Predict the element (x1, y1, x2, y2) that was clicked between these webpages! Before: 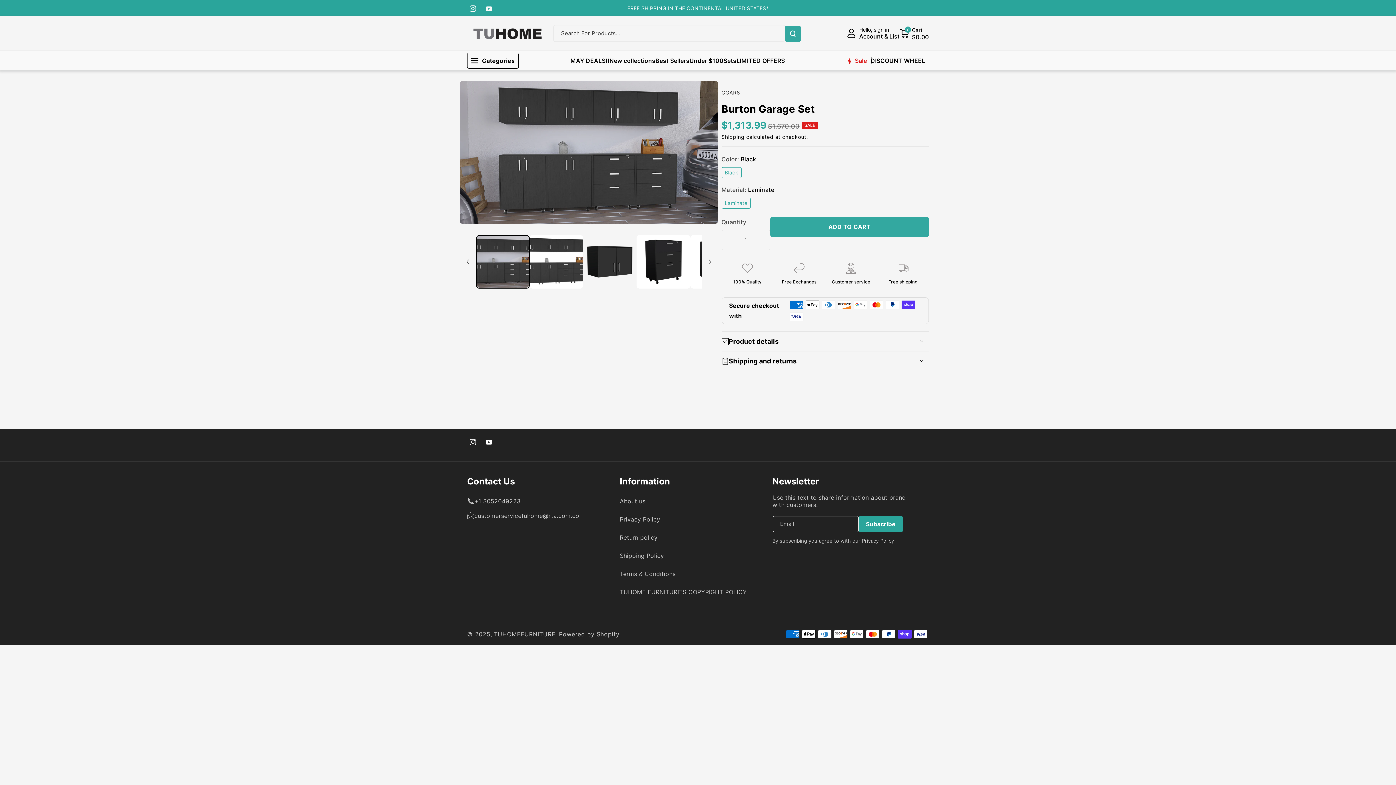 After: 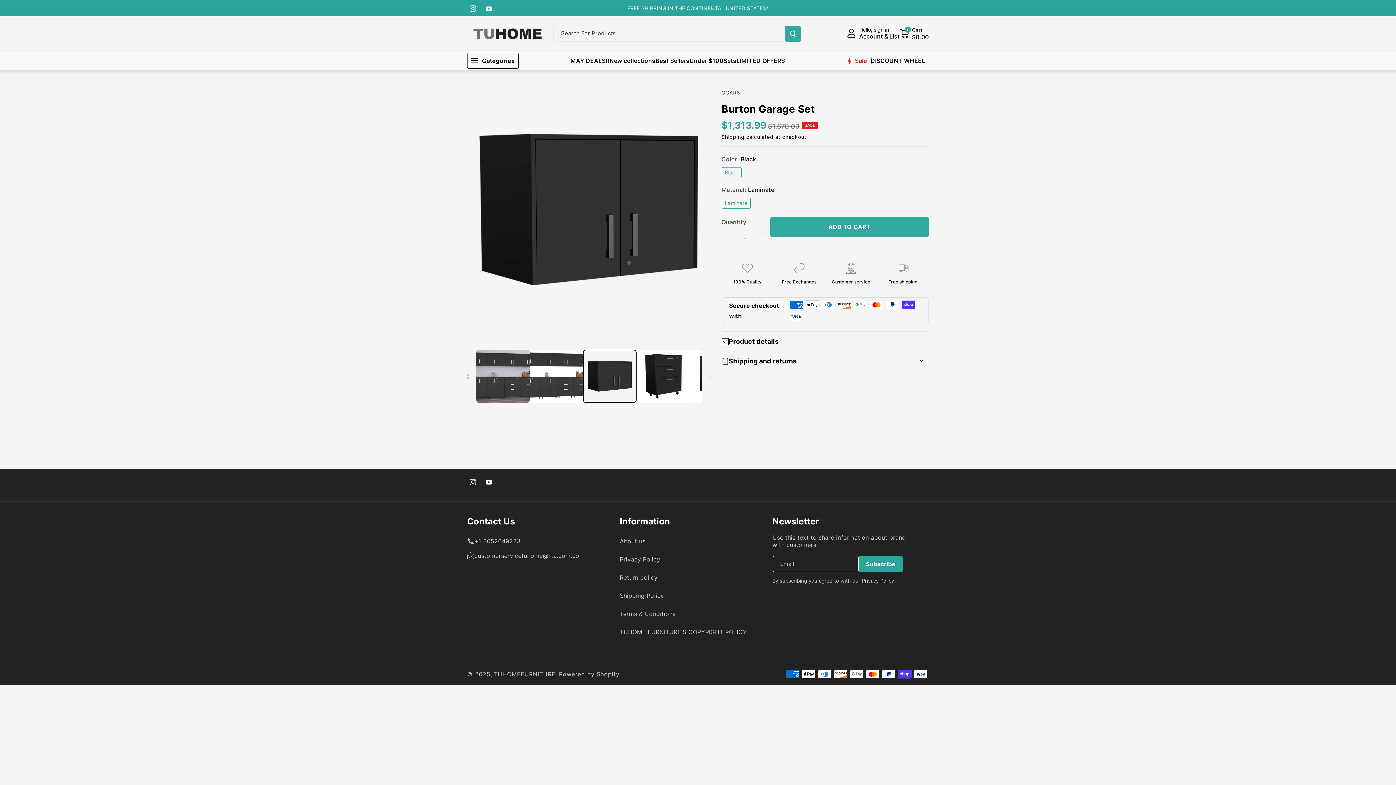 Action: label: Load image 3 in gallery view bbox: (583, 235, 636, 288)